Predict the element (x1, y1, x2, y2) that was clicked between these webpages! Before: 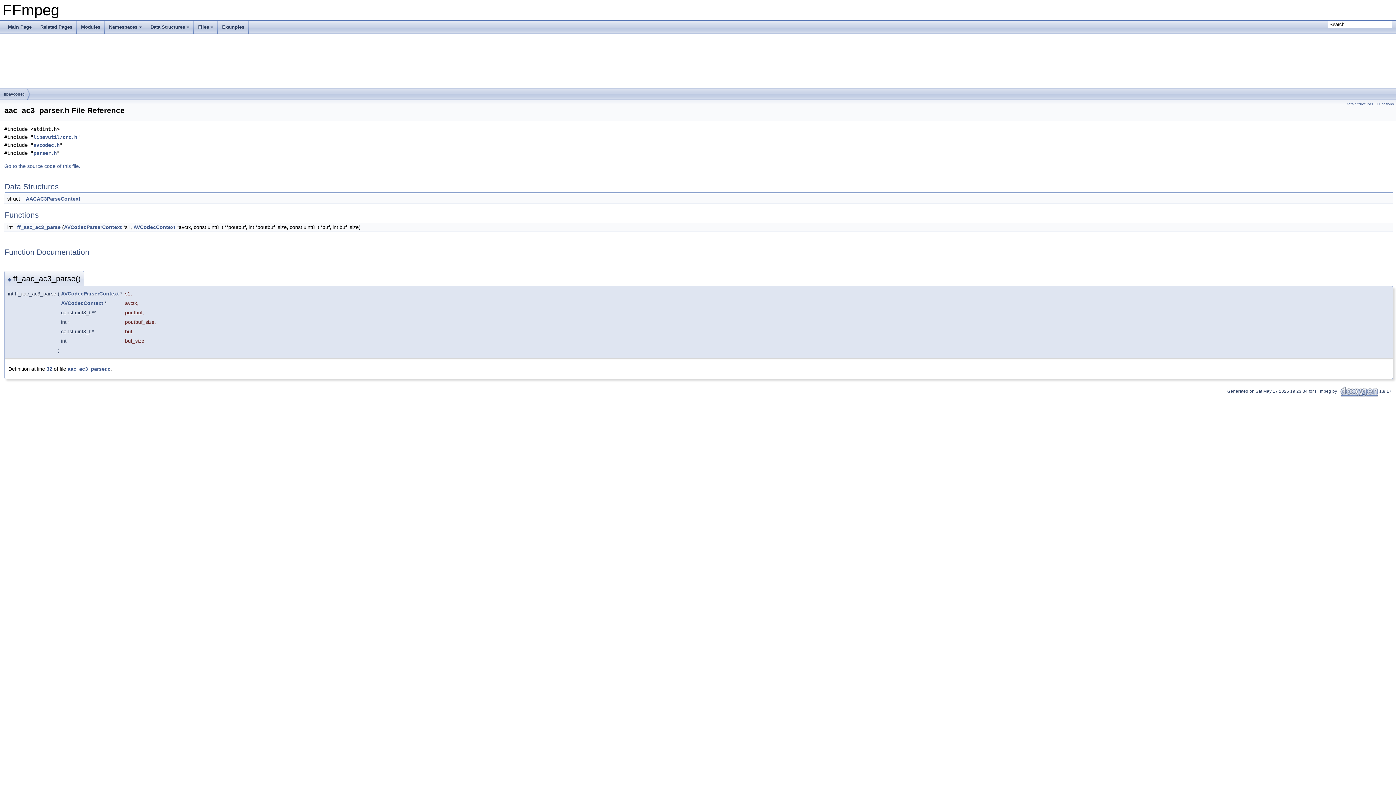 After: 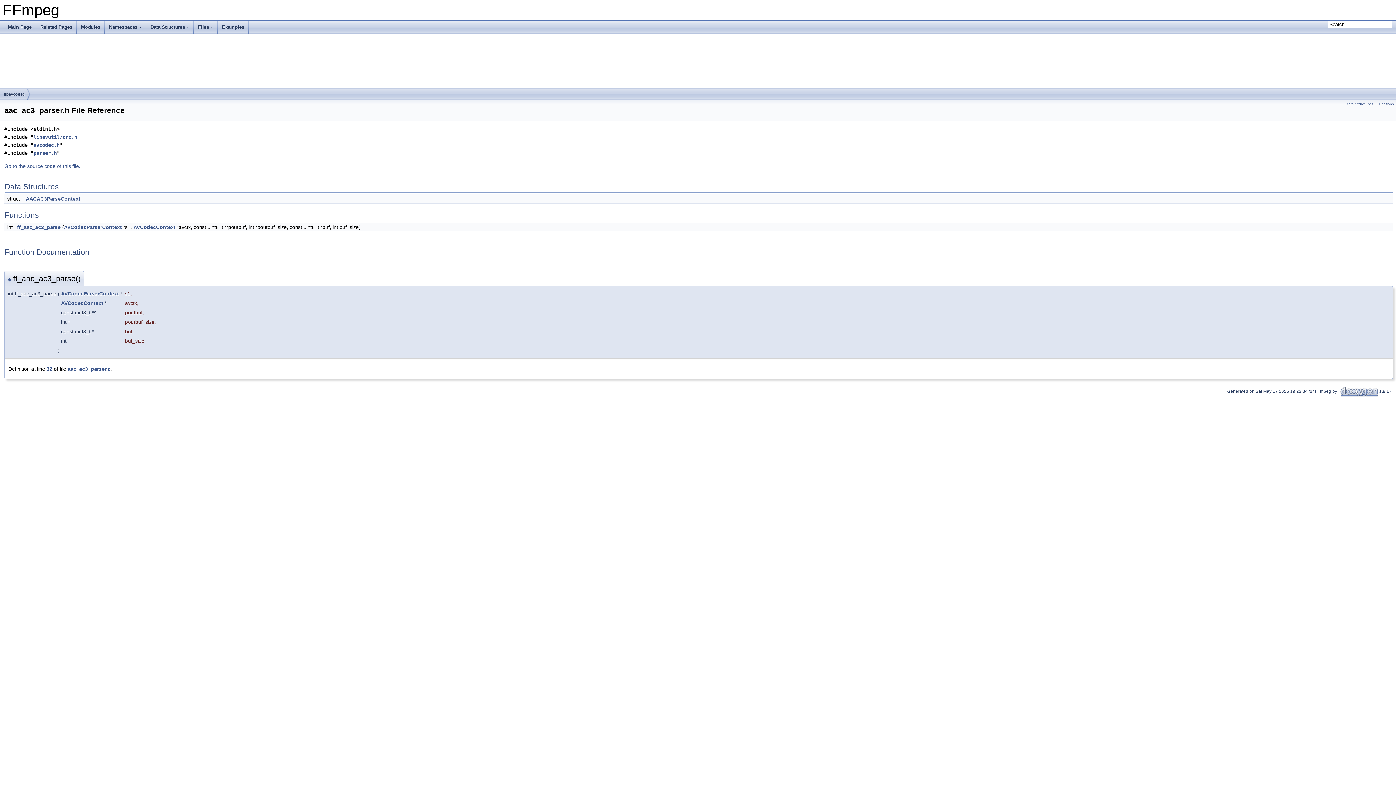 Action: bbox: (1345, 101, 1373, 106) label: Data Structures